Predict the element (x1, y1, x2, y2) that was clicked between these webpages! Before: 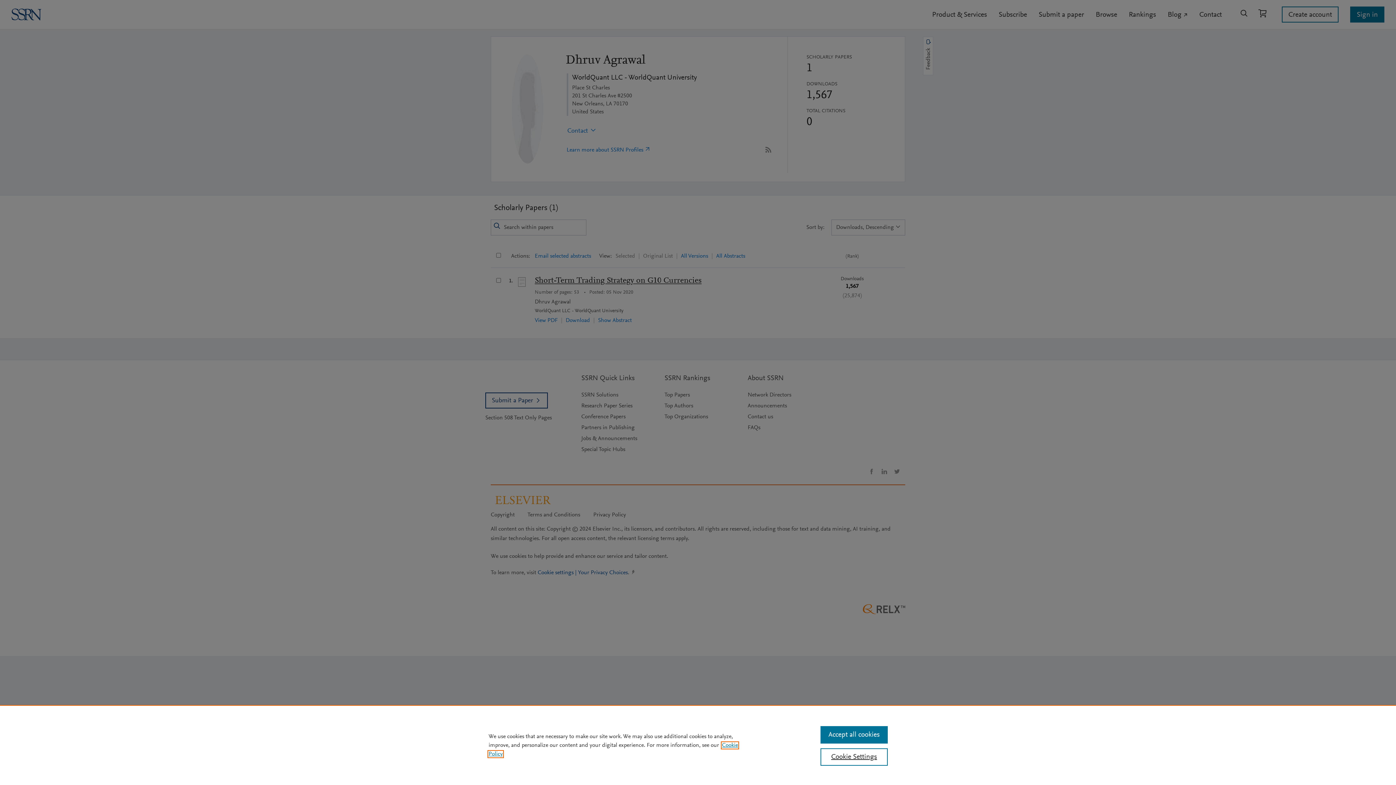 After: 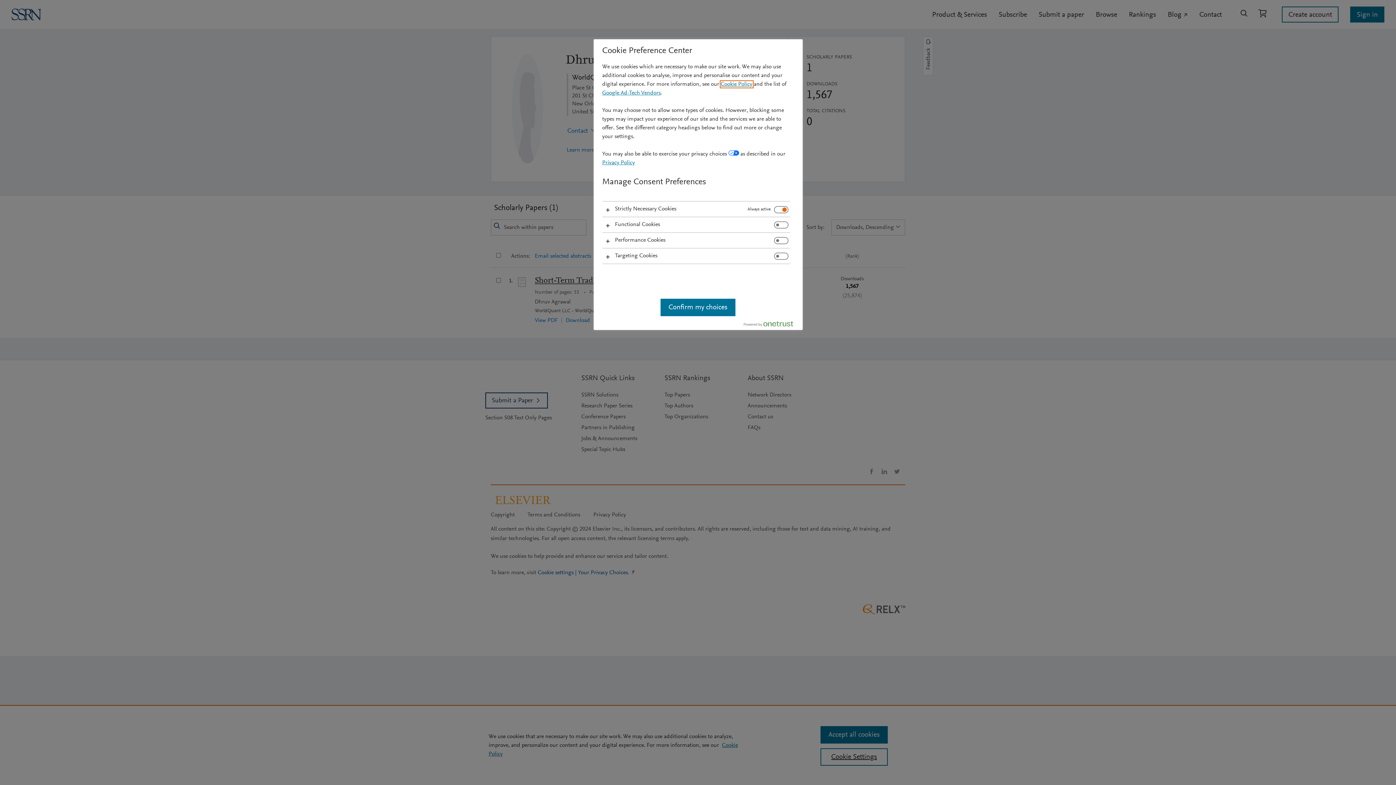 Action: bbox: (820, 748, 887, 766) label: Cookie Settings